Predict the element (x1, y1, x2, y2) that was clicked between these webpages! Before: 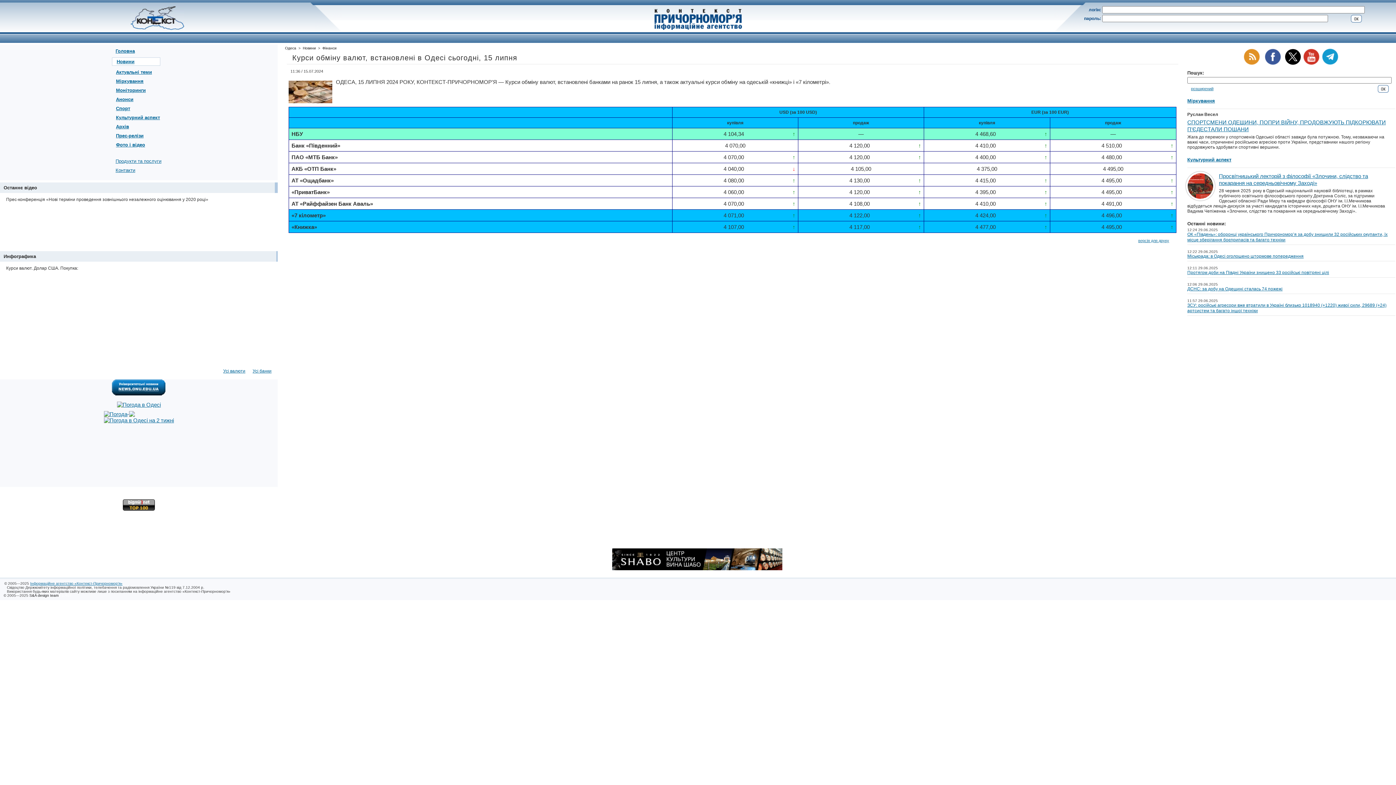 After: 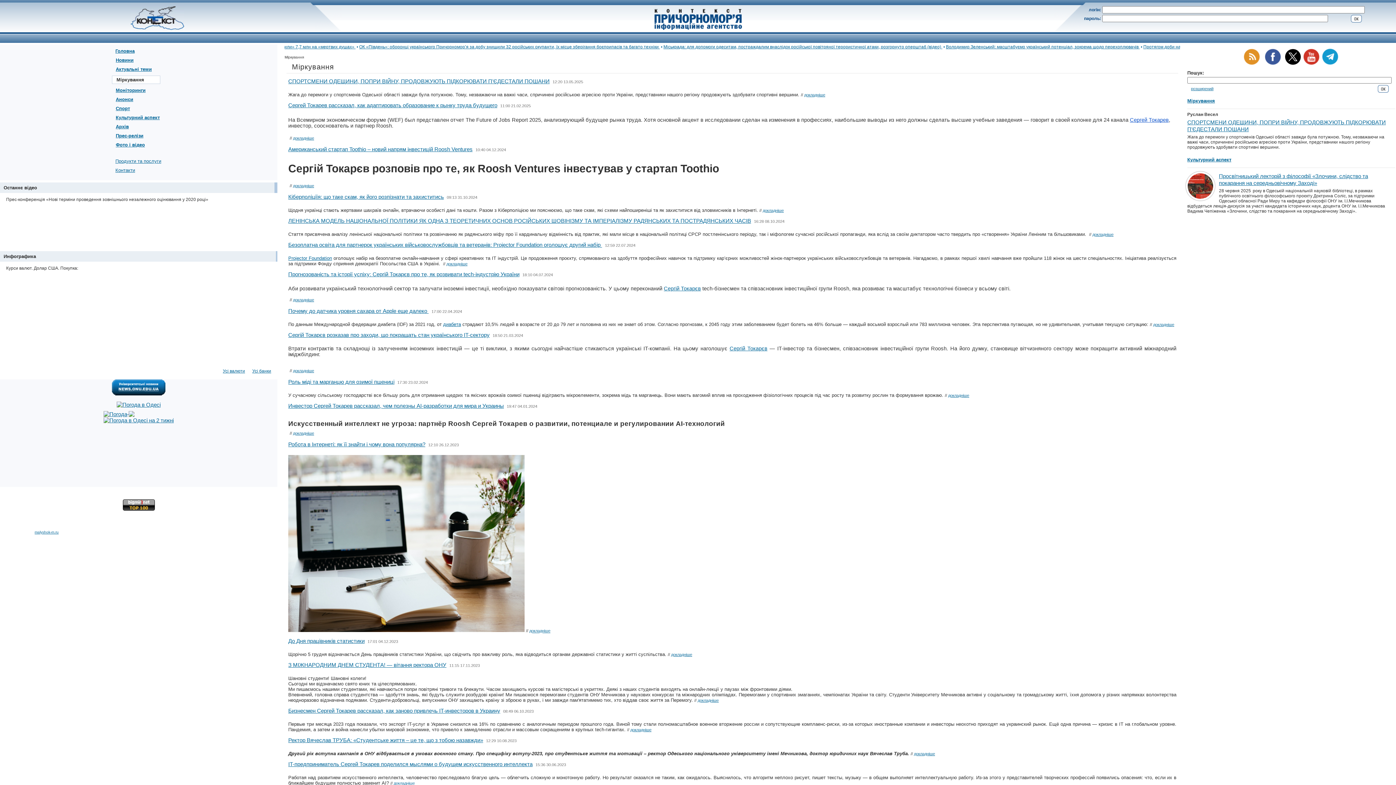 Action: bbox: (116, 78, 143, 84) label: Міркування